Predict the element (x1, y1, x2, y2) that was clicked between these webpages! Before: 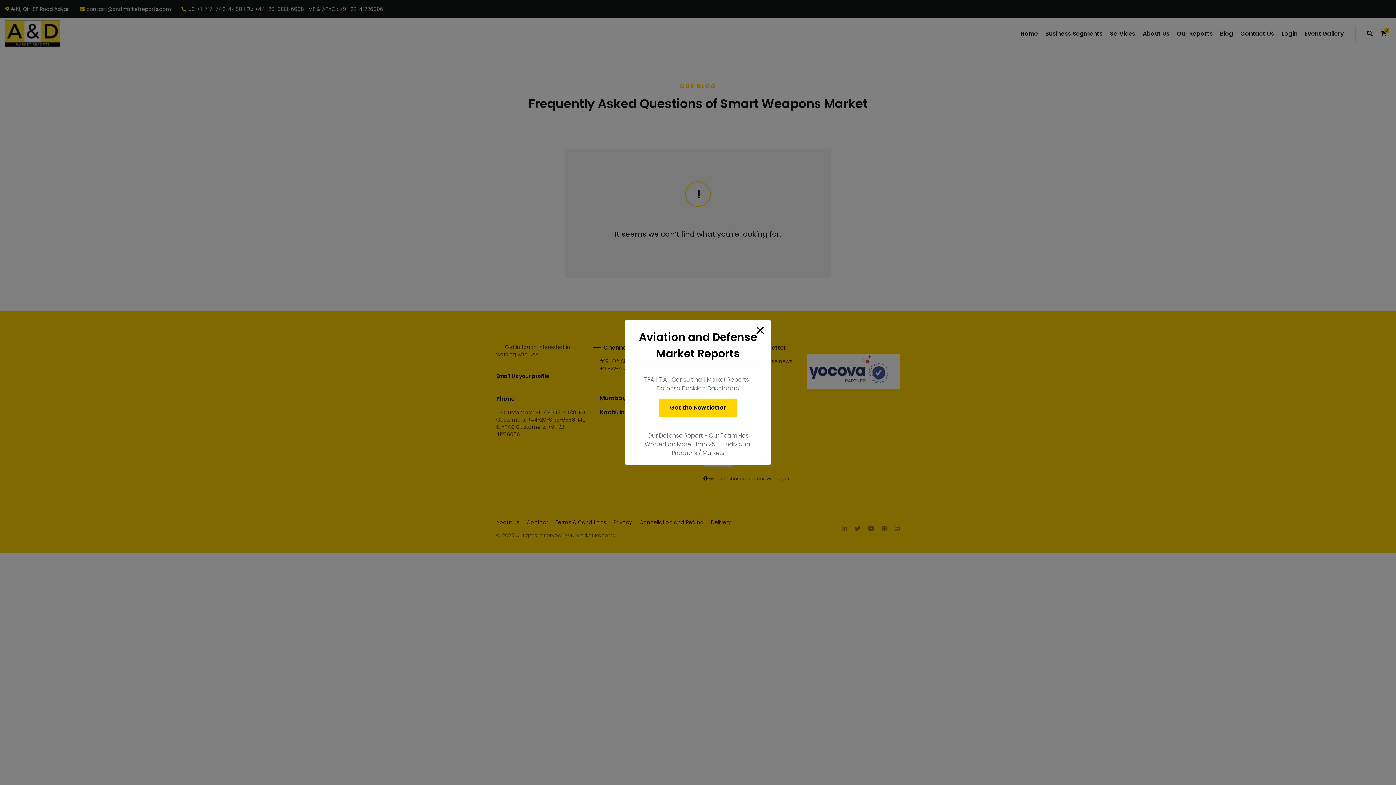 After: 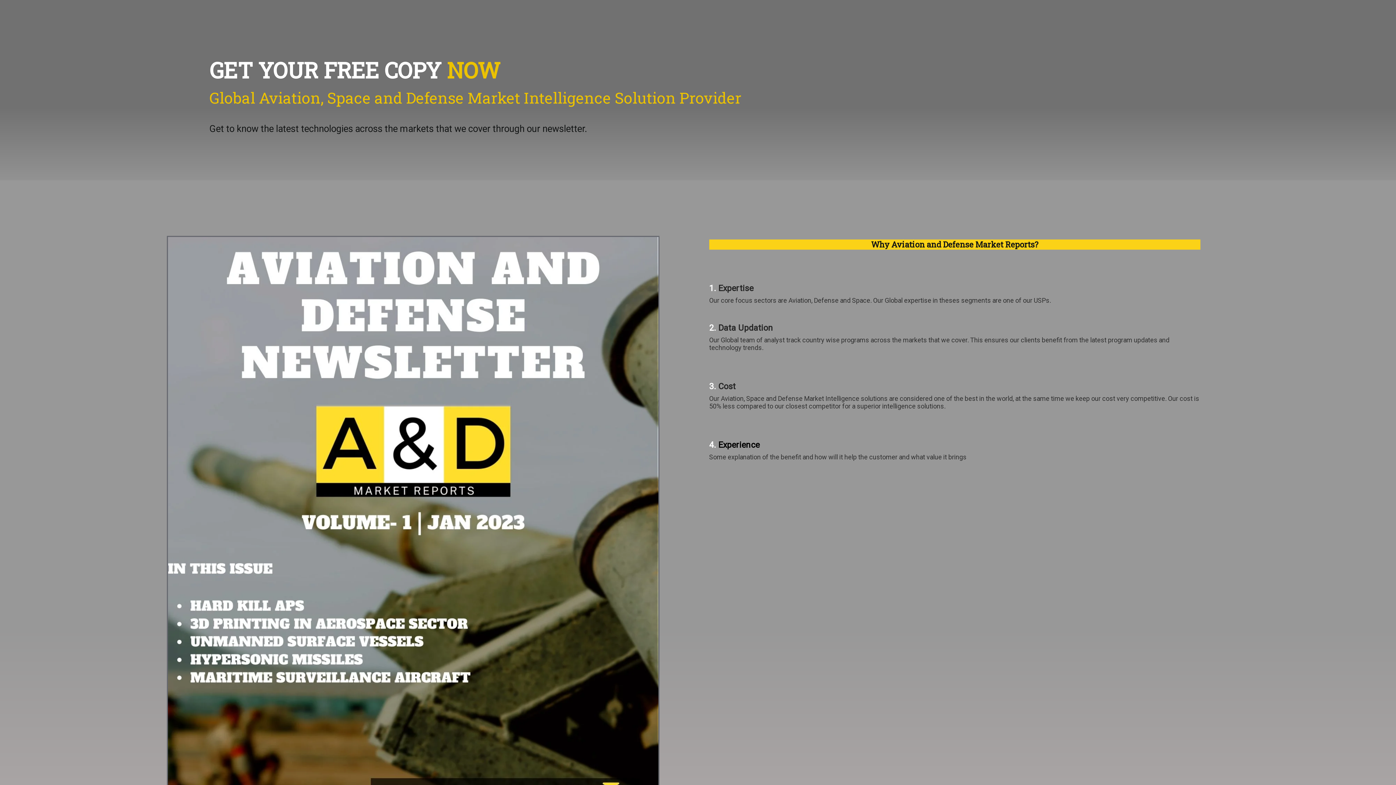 Action: label: Get the Newsletter bbox: (659, 398, 737, 417)